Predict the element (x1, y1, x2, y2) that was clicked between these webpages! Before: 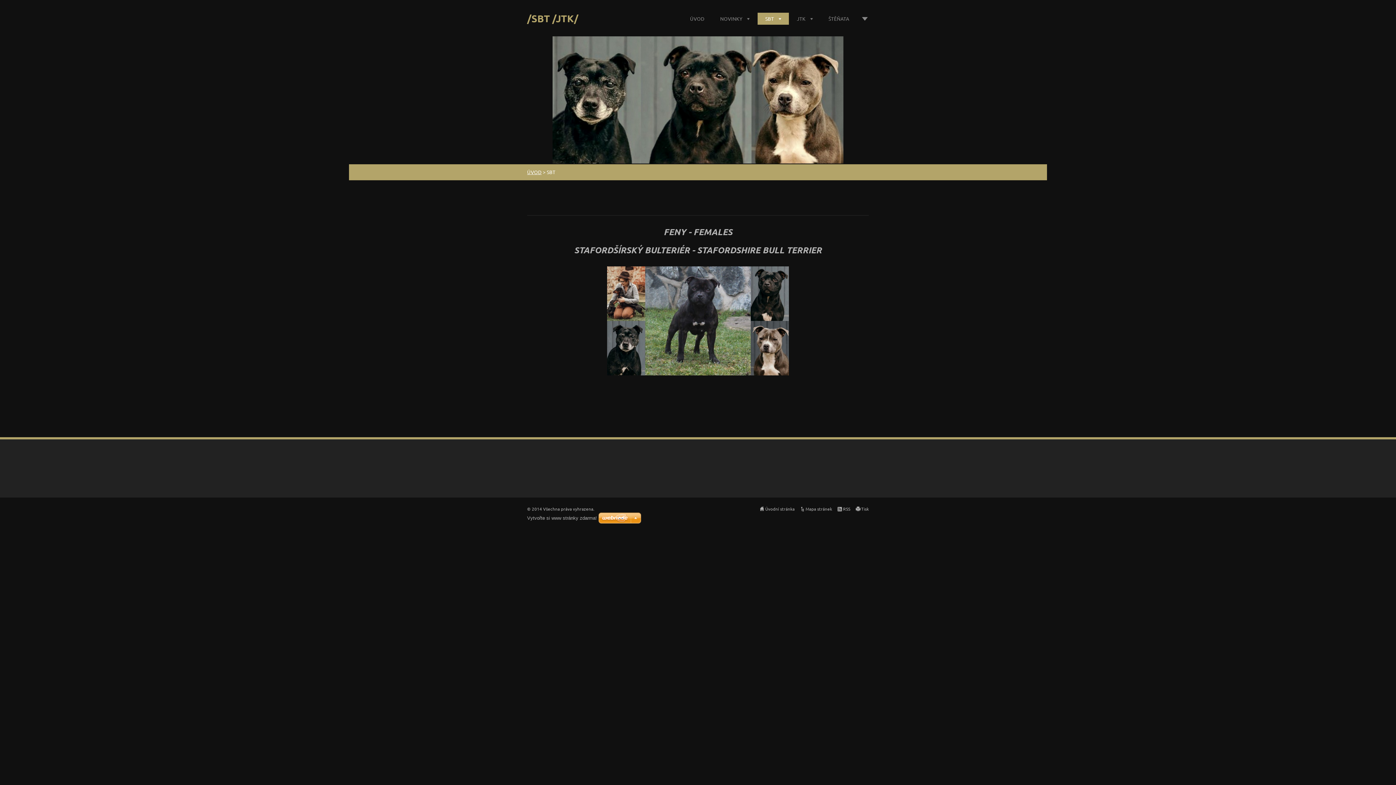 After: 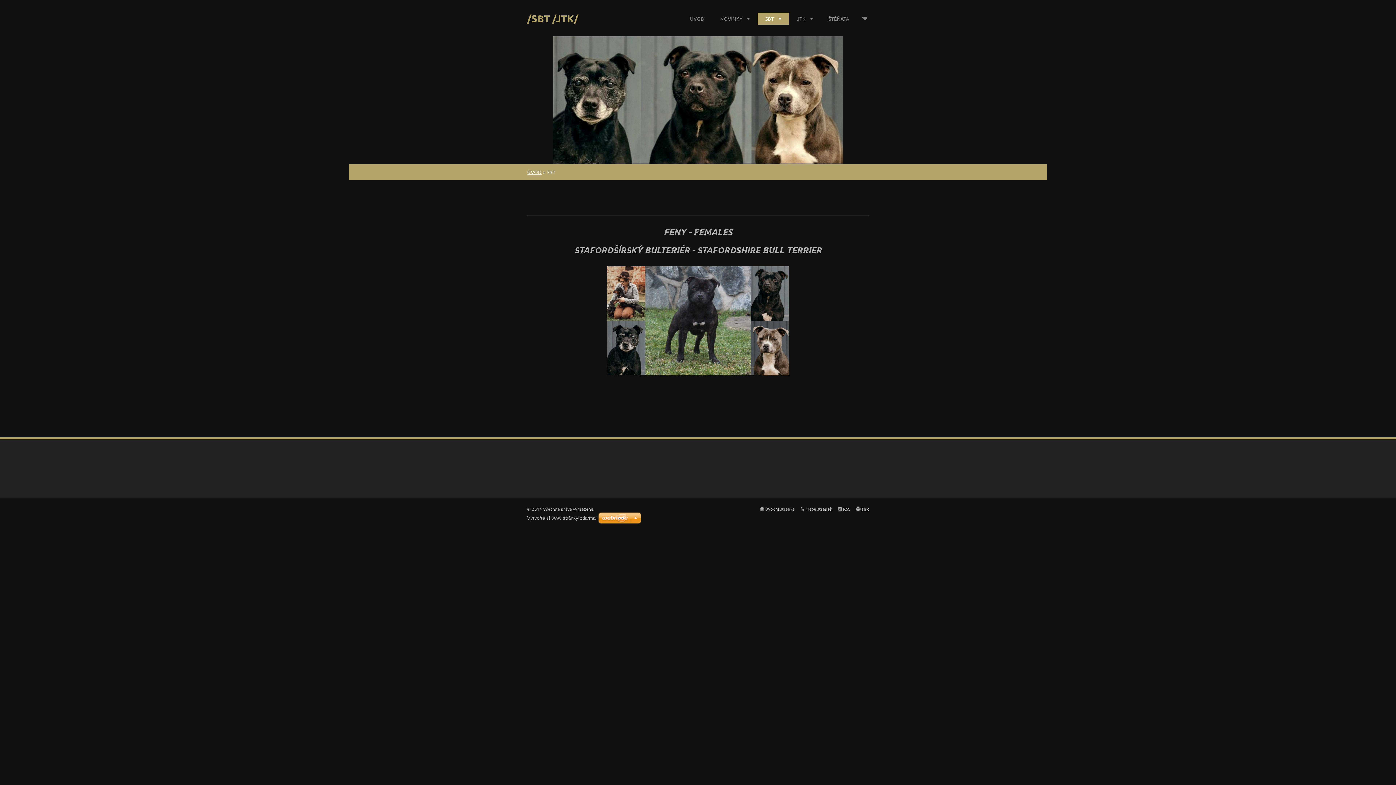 Action: label: Tisk bbox: (861, 506, 869, 512)